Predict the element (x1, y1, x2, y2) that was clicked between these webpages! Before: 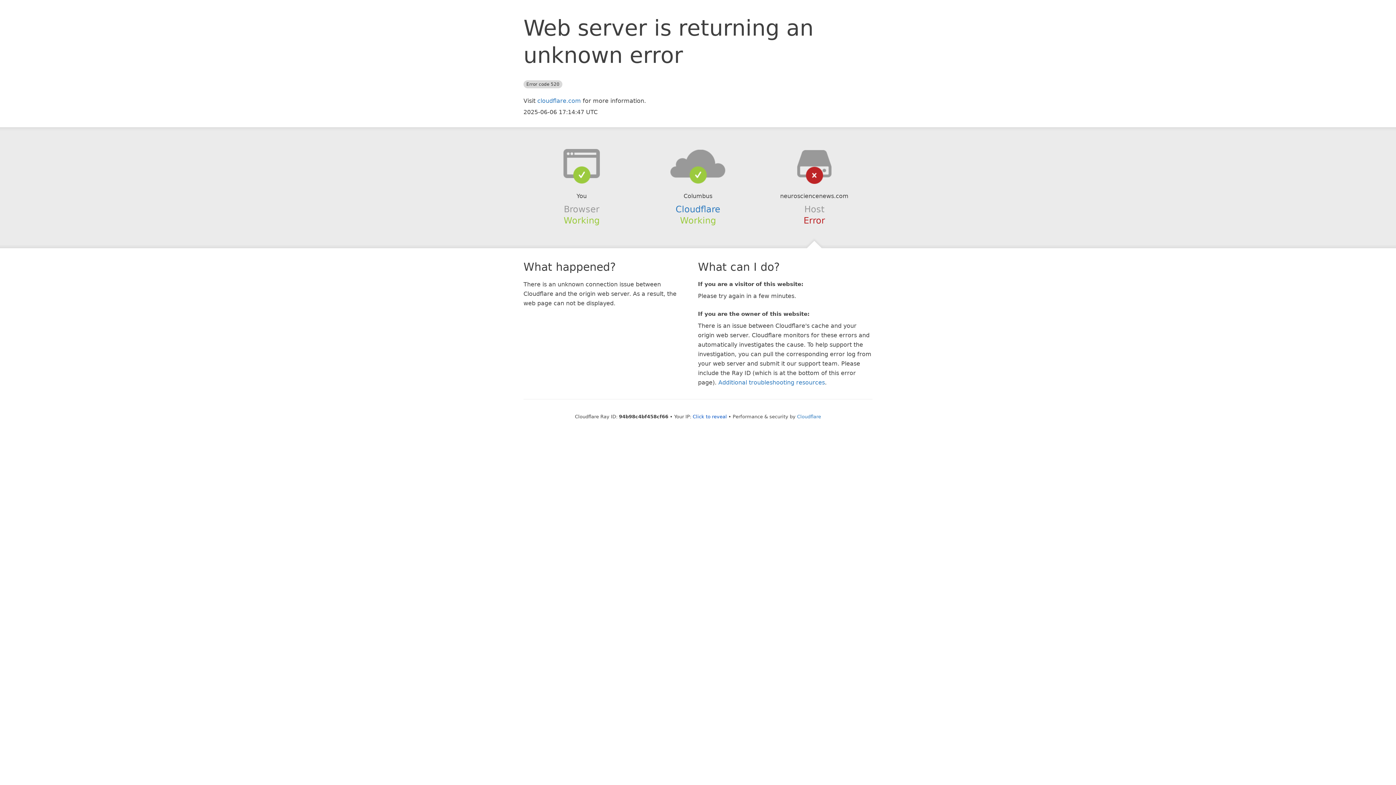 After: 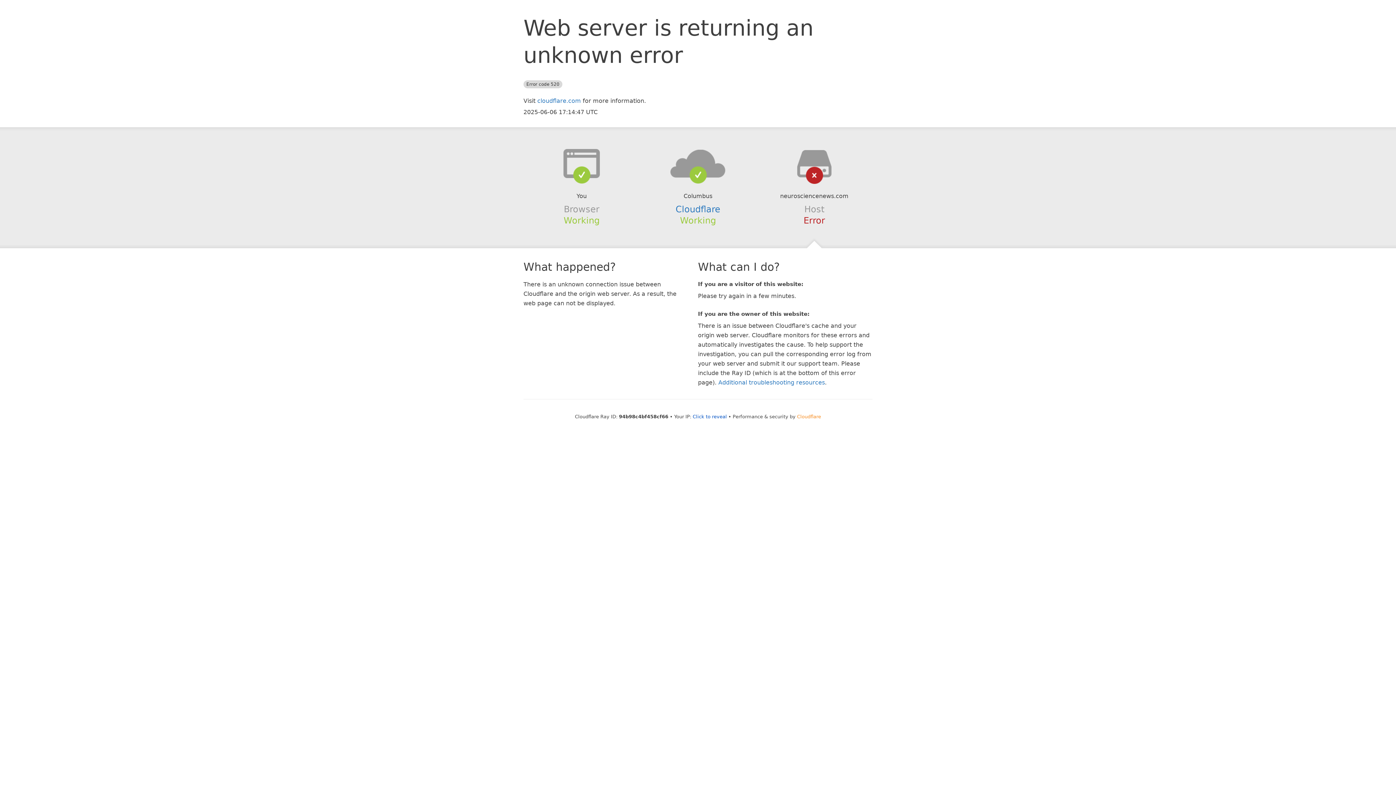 Action: bbox: (797, 414, 821, 419) label: Cloudflare